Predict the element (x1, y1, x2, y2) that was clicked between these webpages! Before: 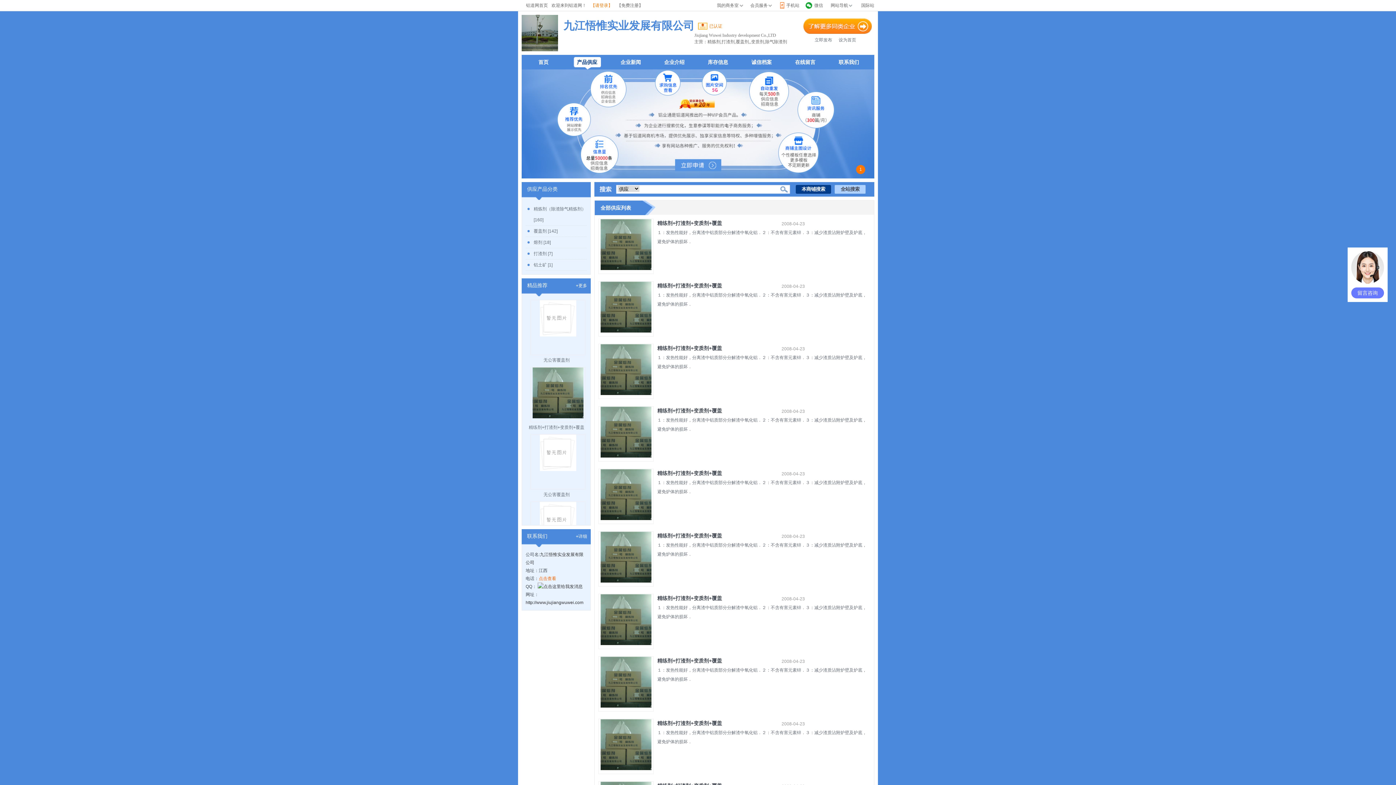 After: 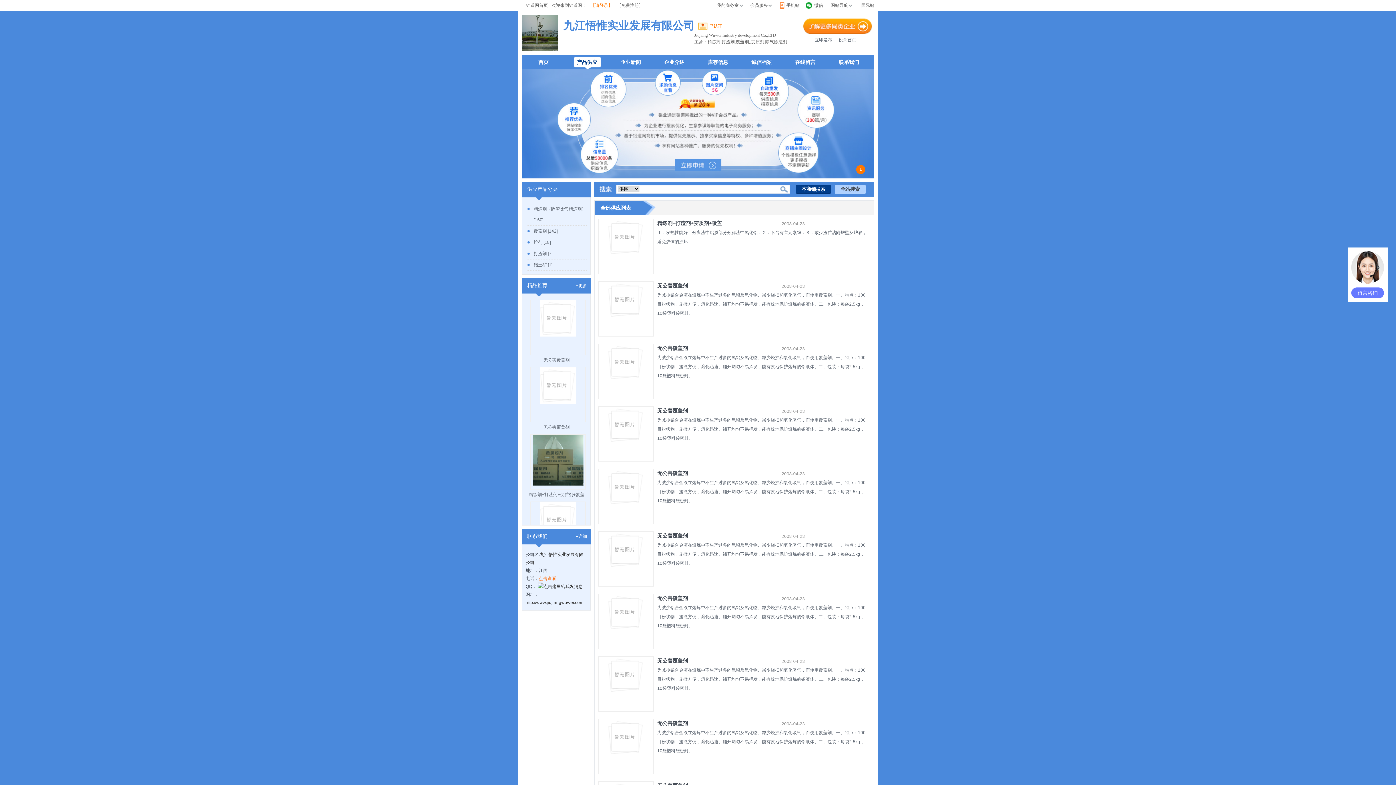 Action: label: 覆盖剂 [142] bbox: (533, 228, 557, 233)